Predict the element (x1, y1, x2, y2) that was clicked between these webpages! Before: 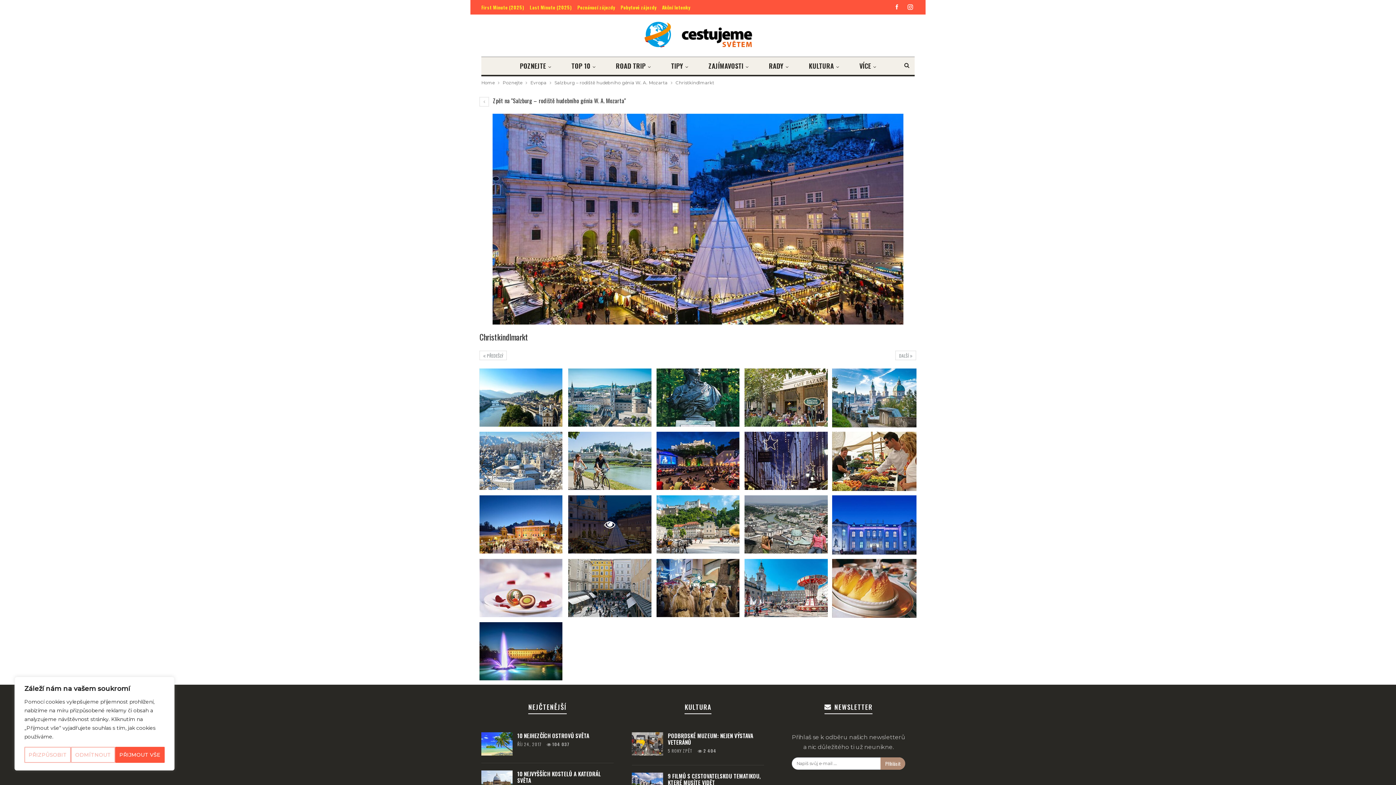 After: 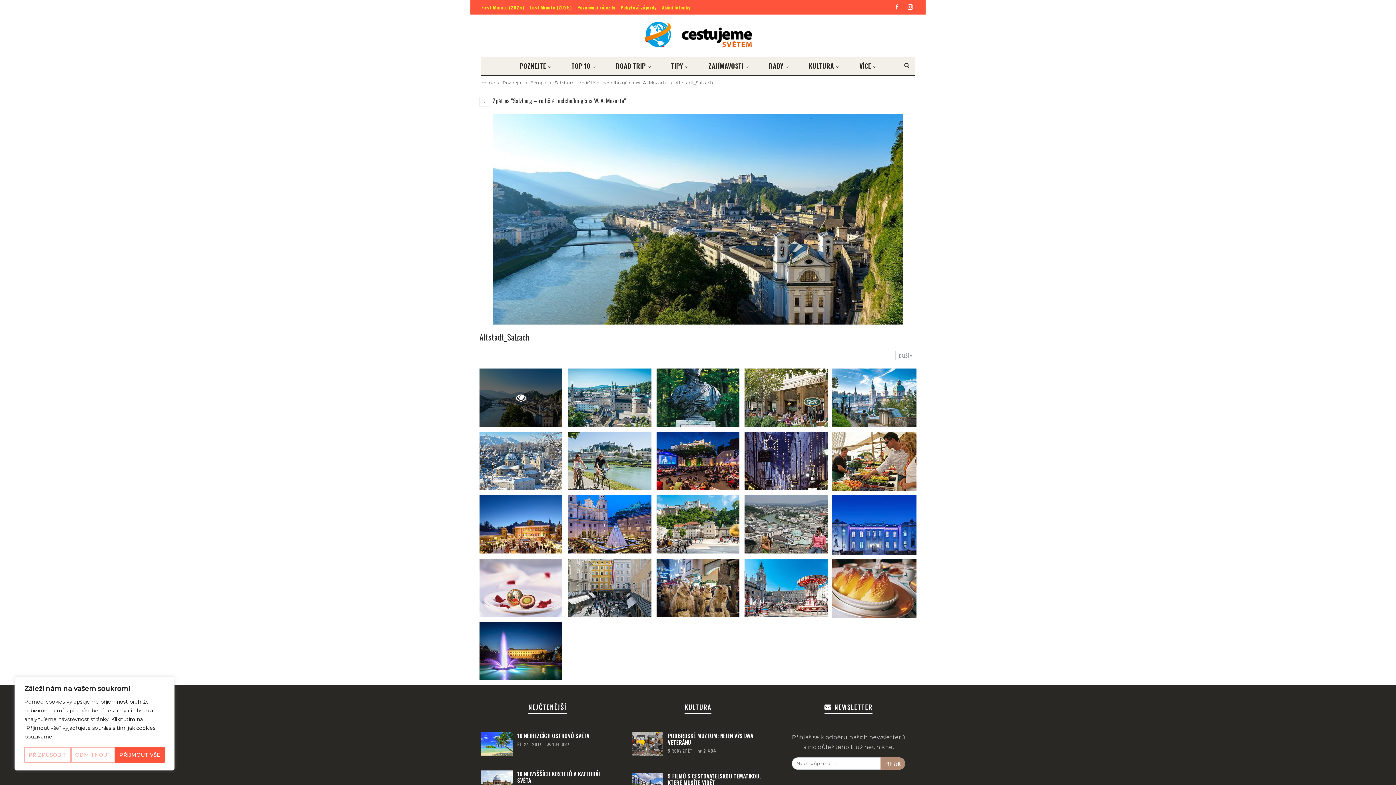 Action: bbox: (479, 368, 562, 426)